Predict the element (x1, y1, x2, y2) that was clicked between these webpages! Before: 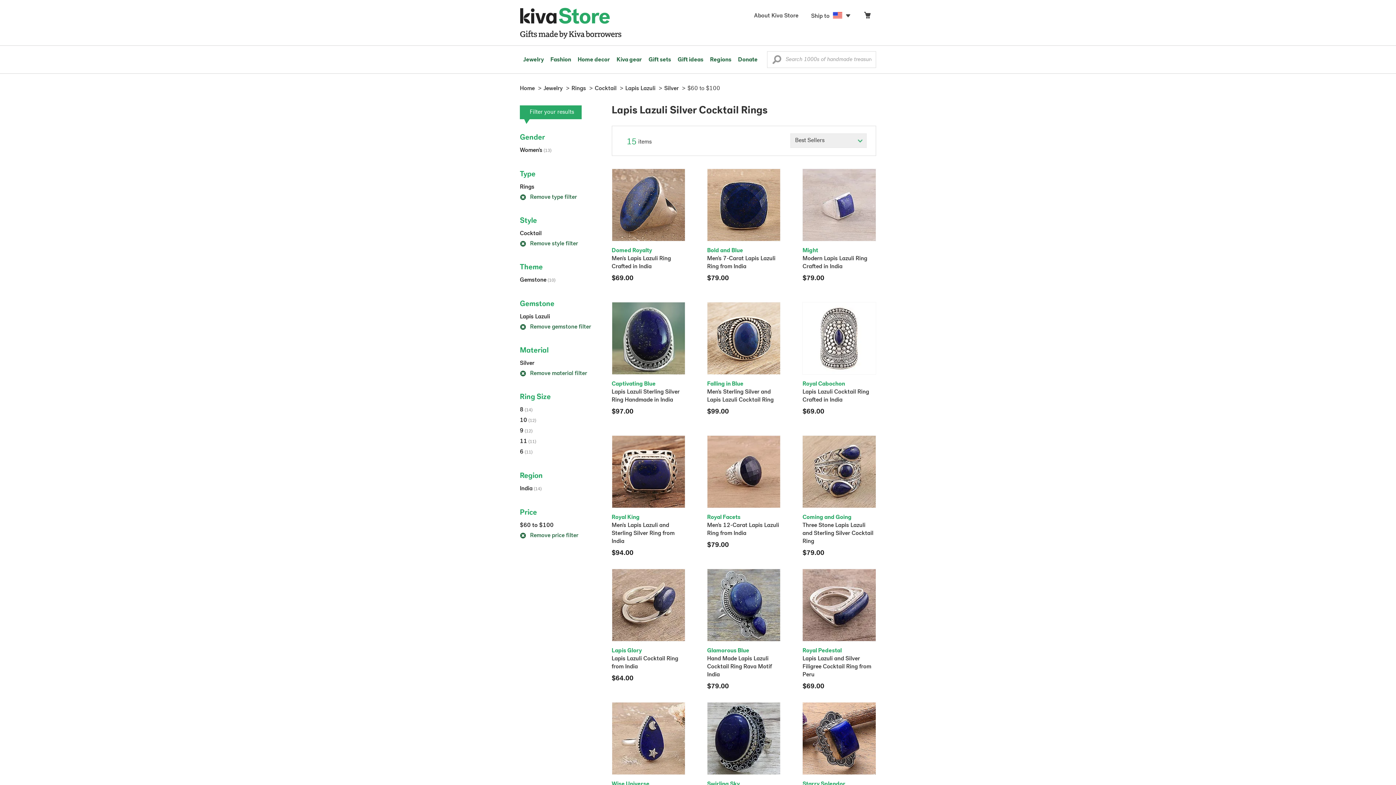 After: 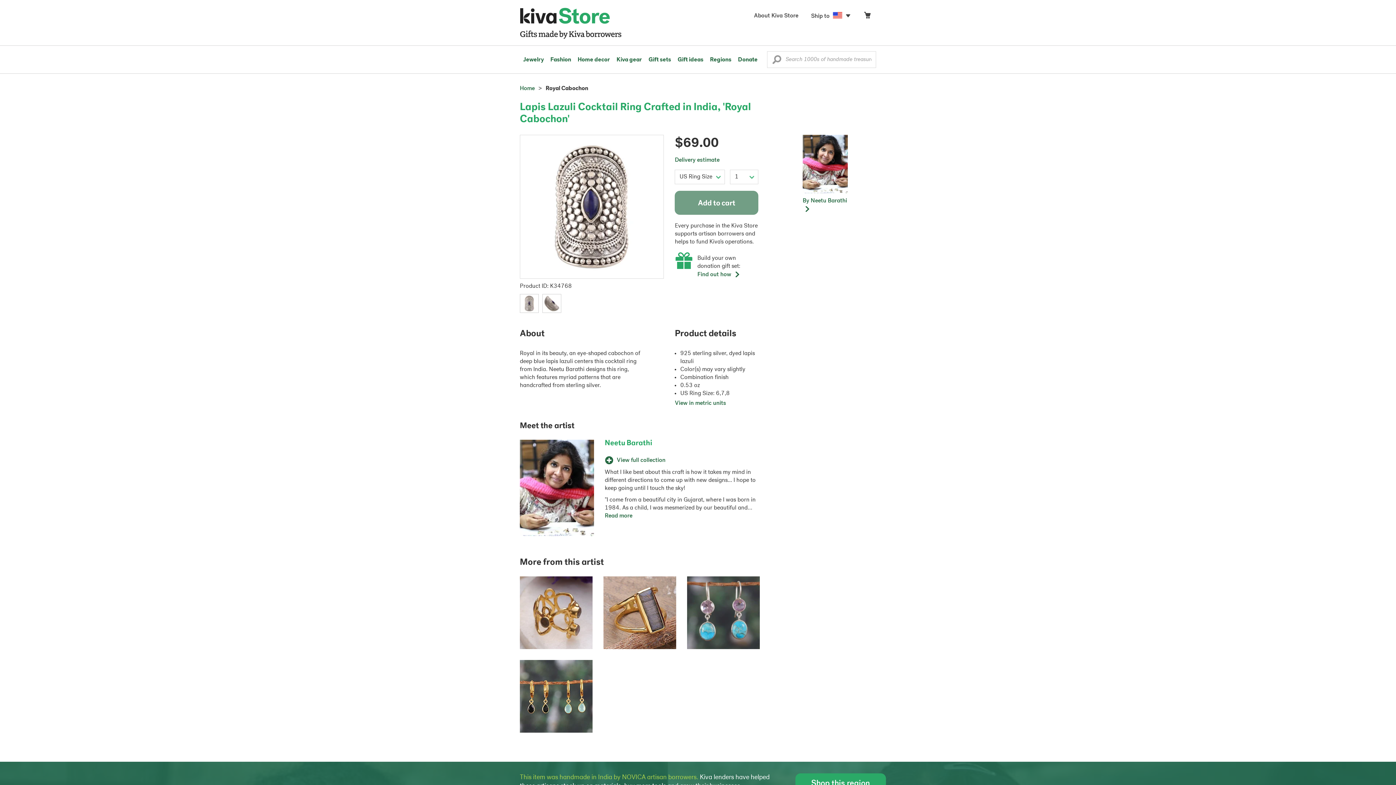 Action: bbox: (802, 302, 876, 416) label: Royal Cabochon

Lapis Lazuli Cocktail Ring Crafted in India
$69.00